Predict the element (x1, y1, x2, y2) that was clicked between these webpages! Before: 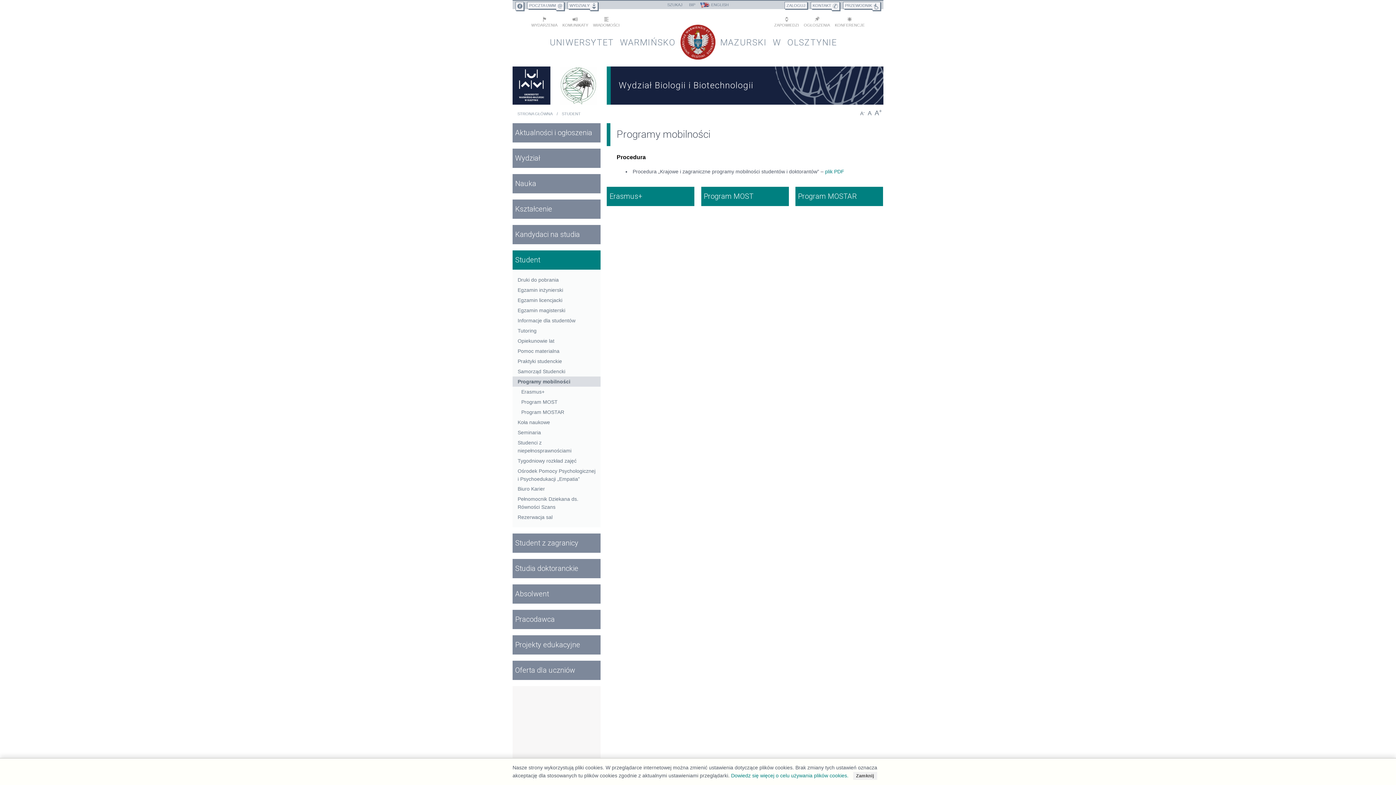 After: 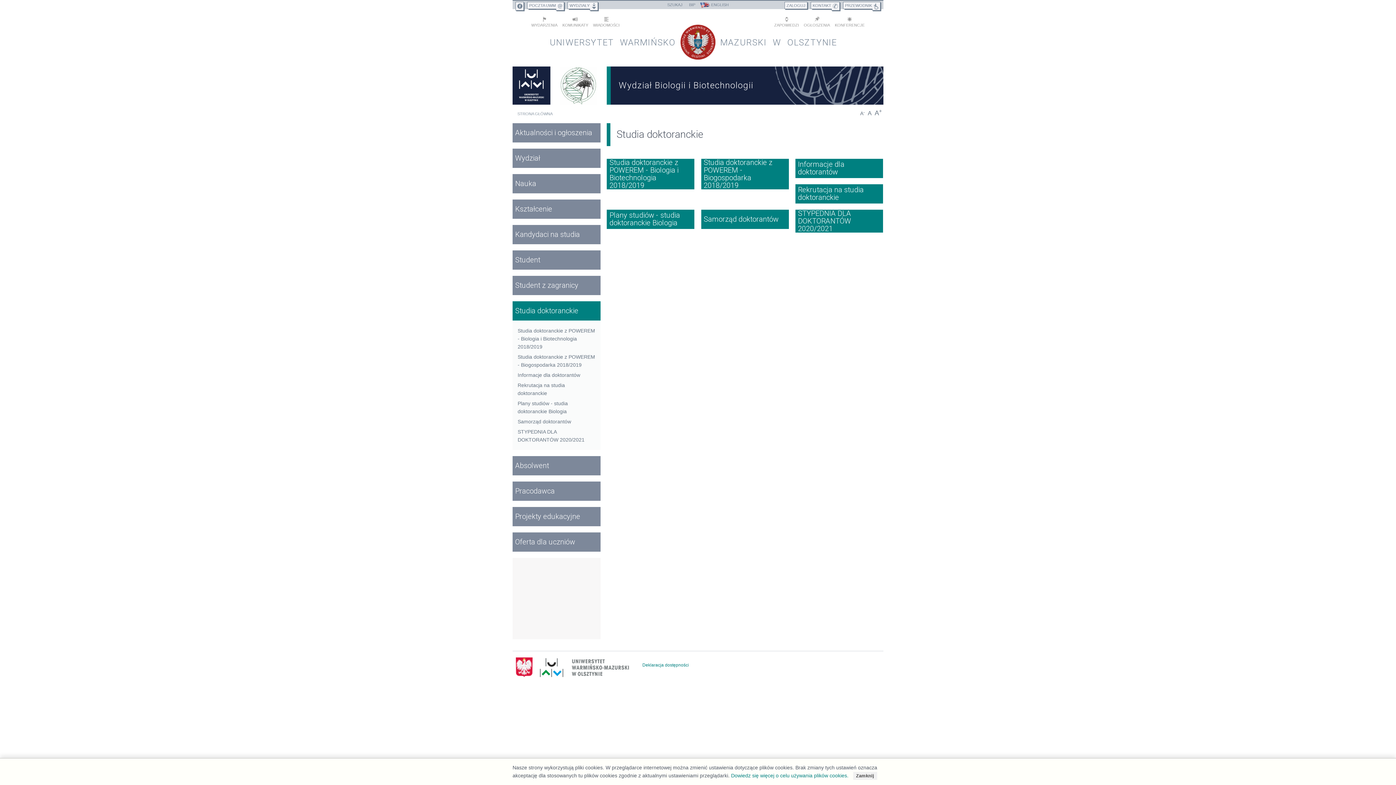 Action: bbox: (512, 559, 600, 578) label: Studia doktoranckie